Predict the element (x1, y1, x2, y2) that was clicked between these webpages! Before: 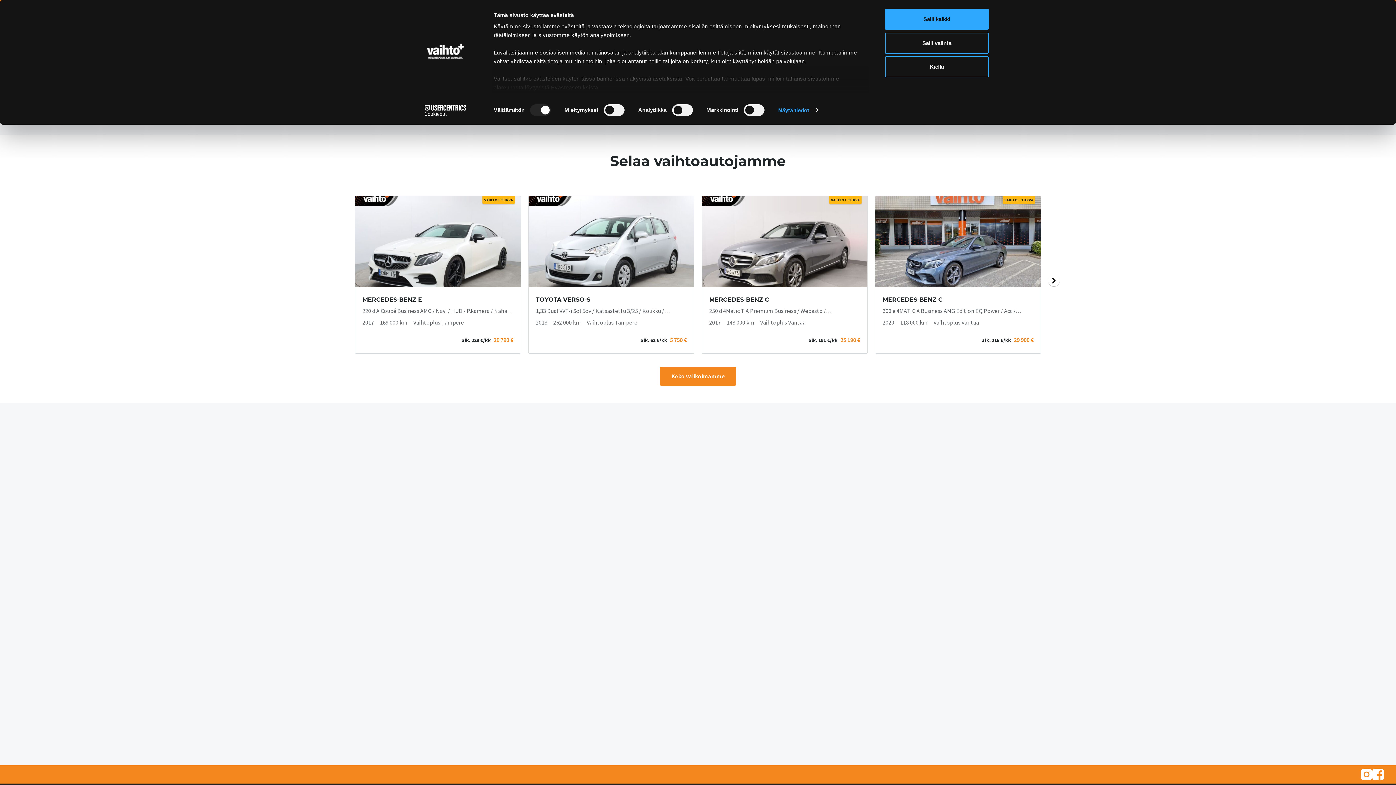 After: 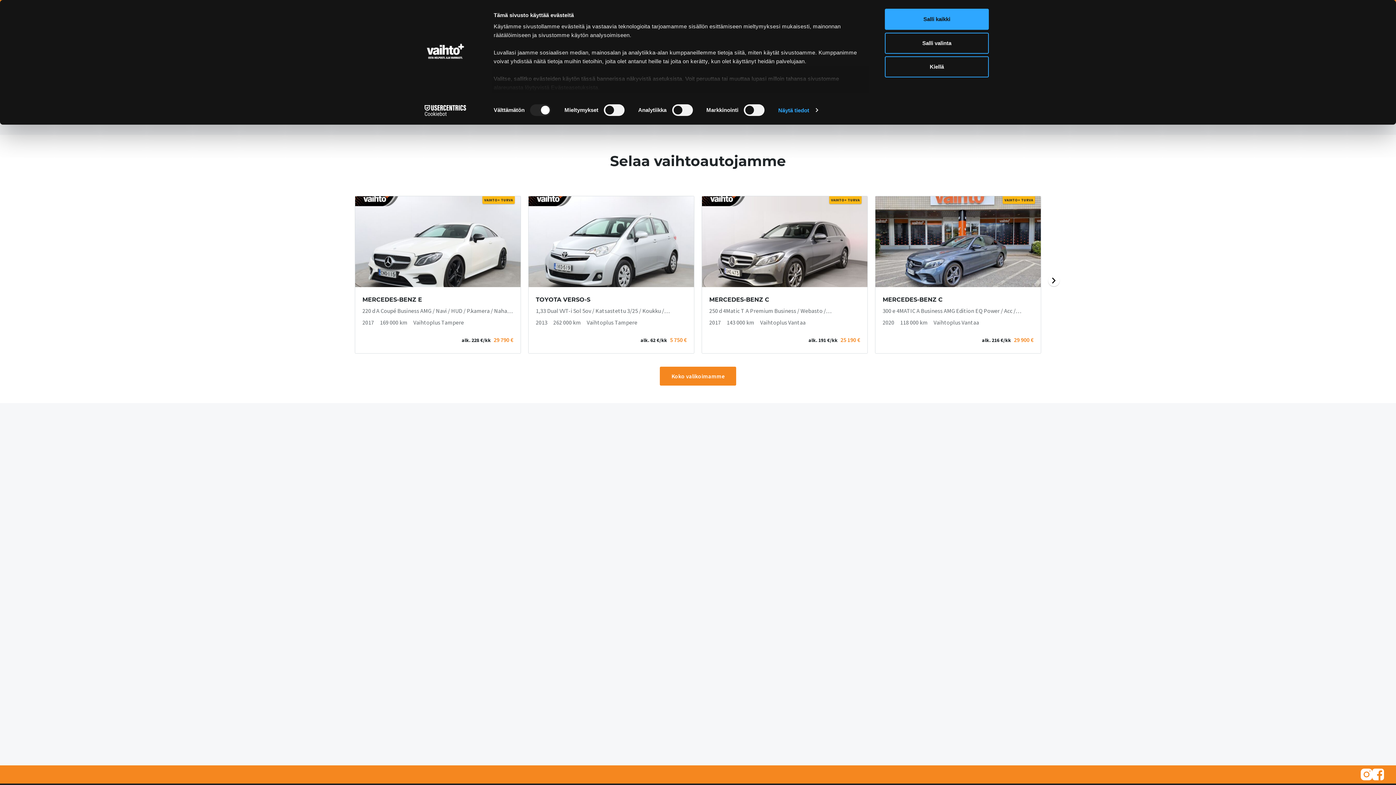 Action: bbox: (660, 367, 736, 385) label: Koko valikoimamme